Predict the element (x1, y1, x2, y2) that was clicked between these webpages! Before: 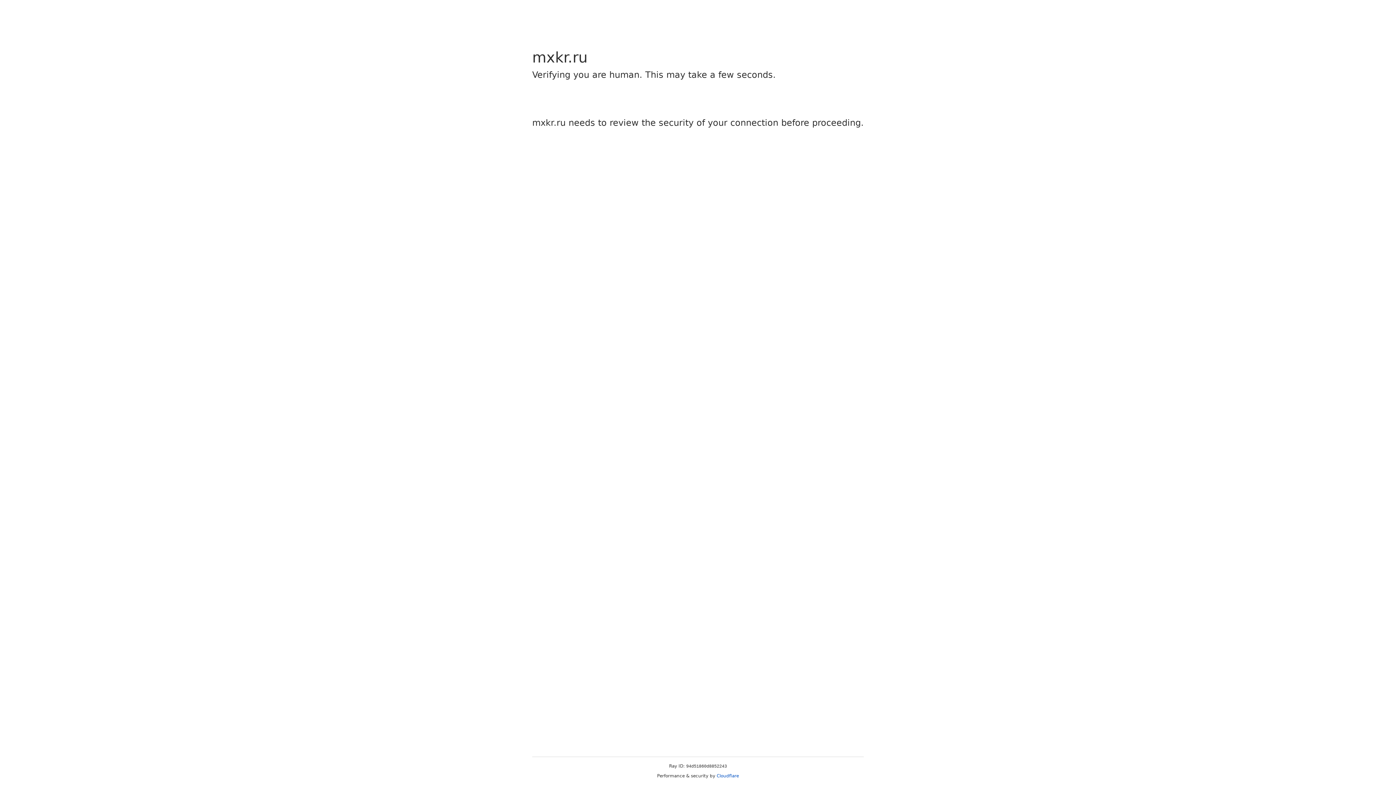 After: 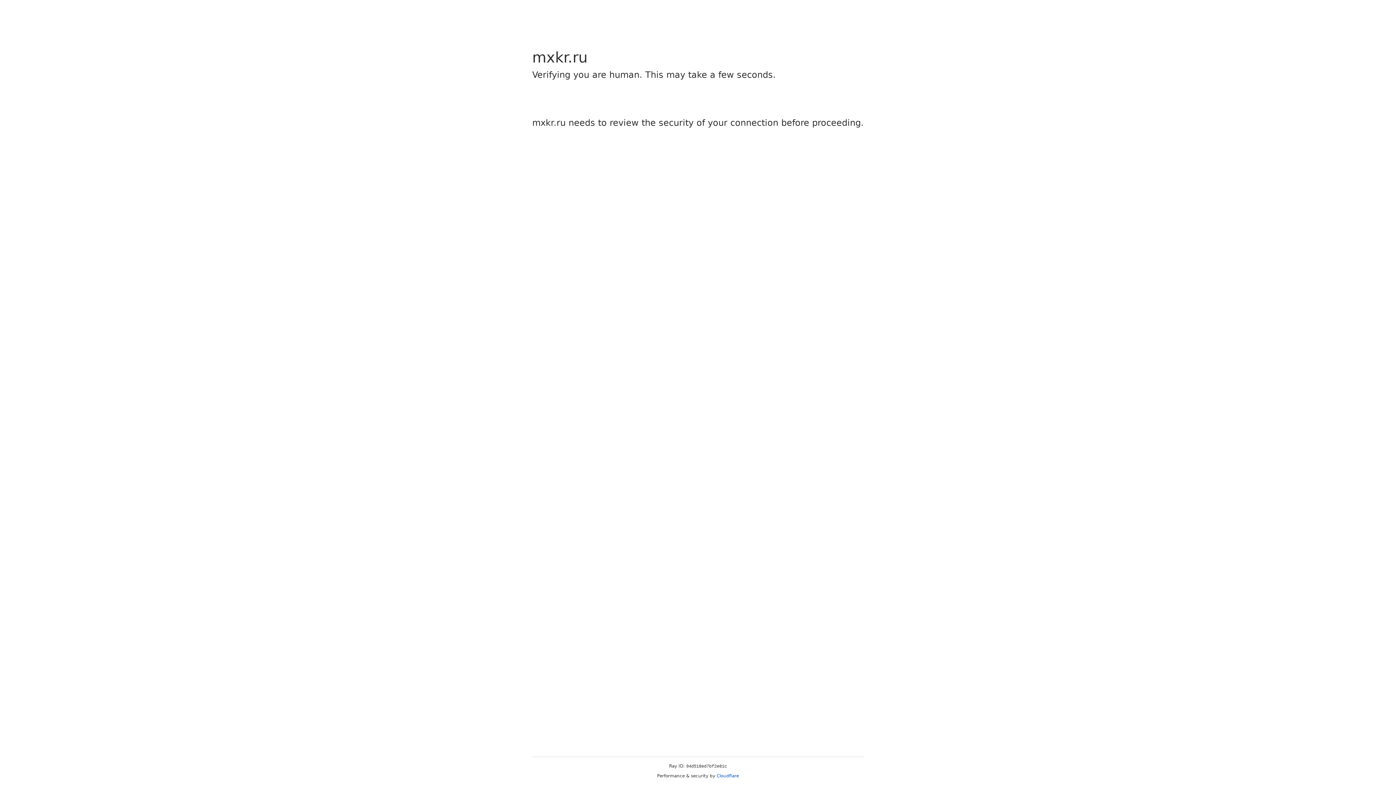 Action: label: Cloudflare bbox: (716, 773, 739, 778)